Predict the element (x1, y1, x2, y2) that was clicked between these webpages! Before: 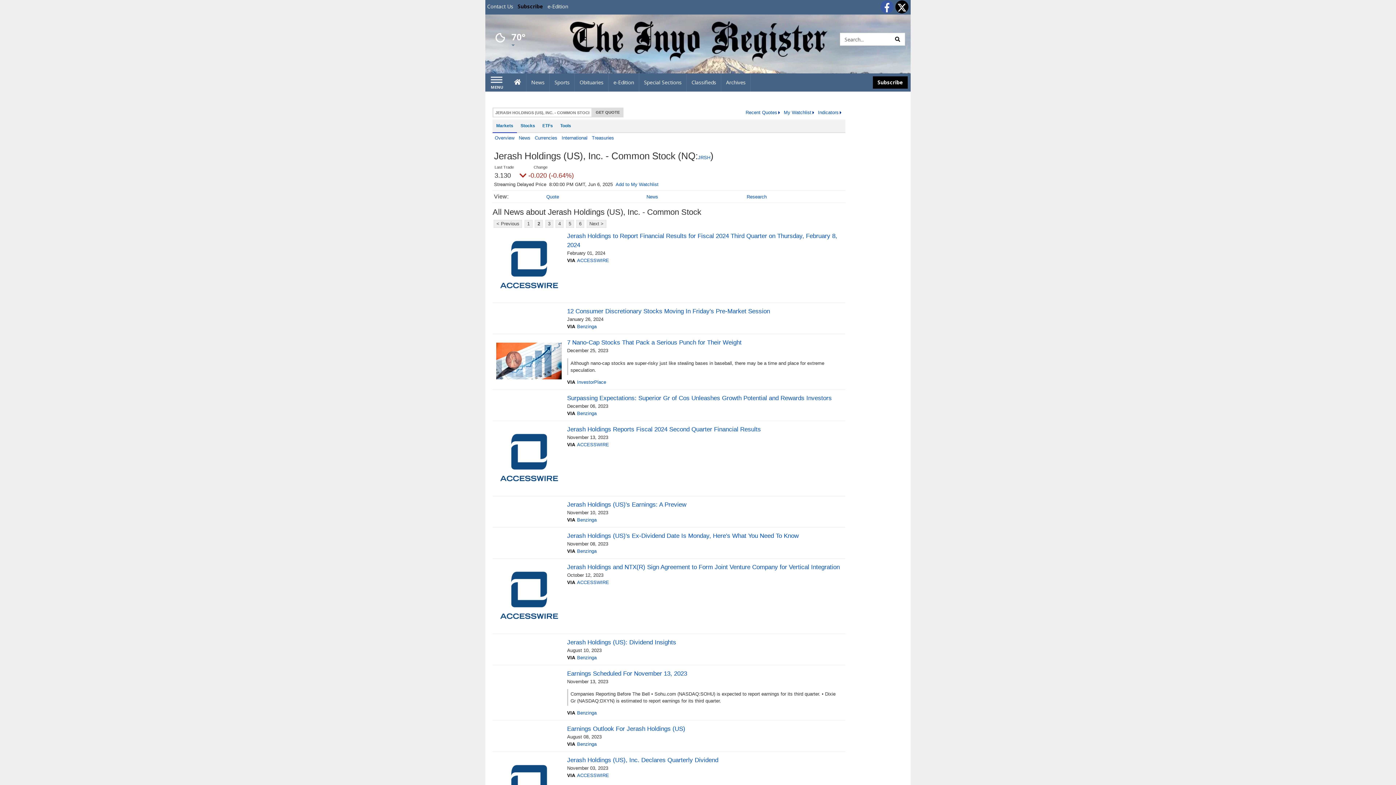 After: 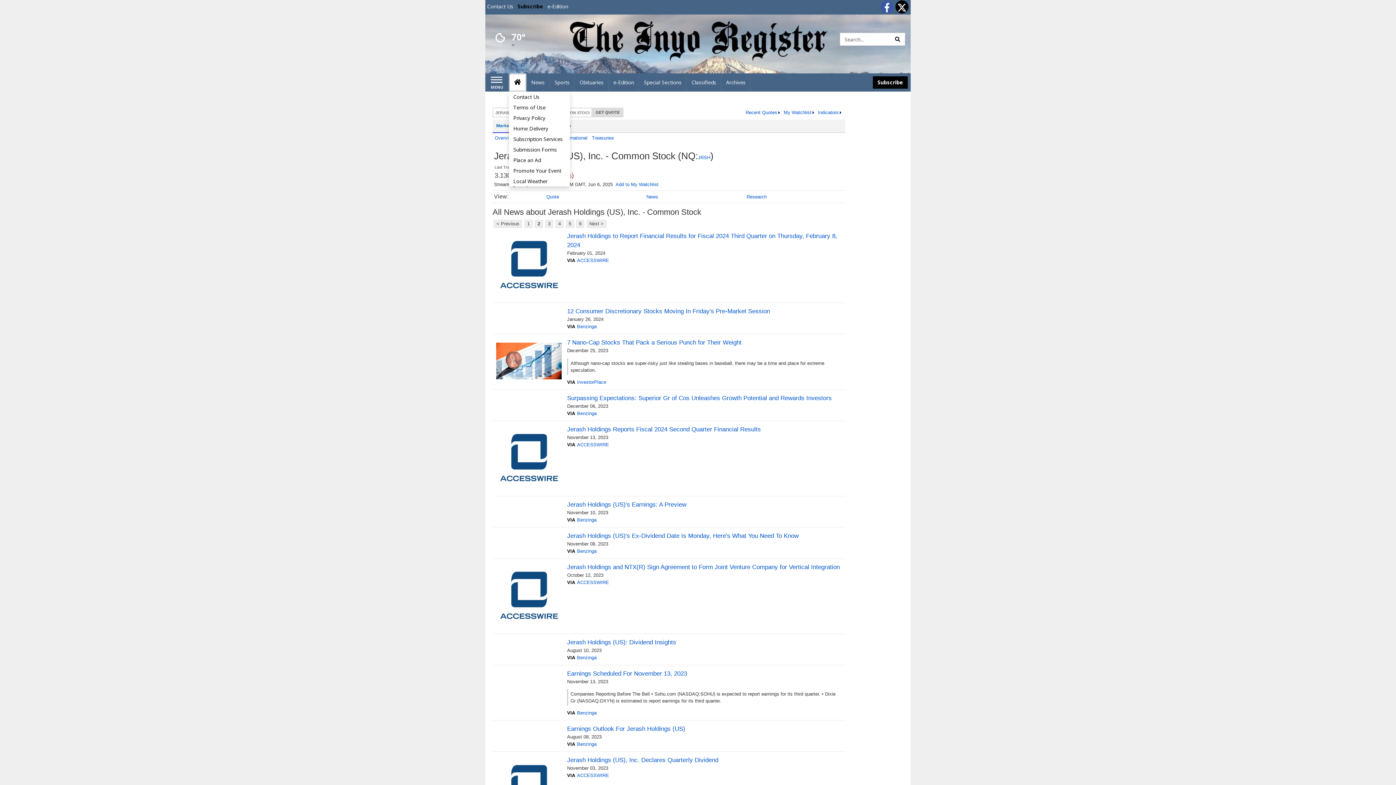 Action: bbox: (509, 73, 526, 91) label: Home